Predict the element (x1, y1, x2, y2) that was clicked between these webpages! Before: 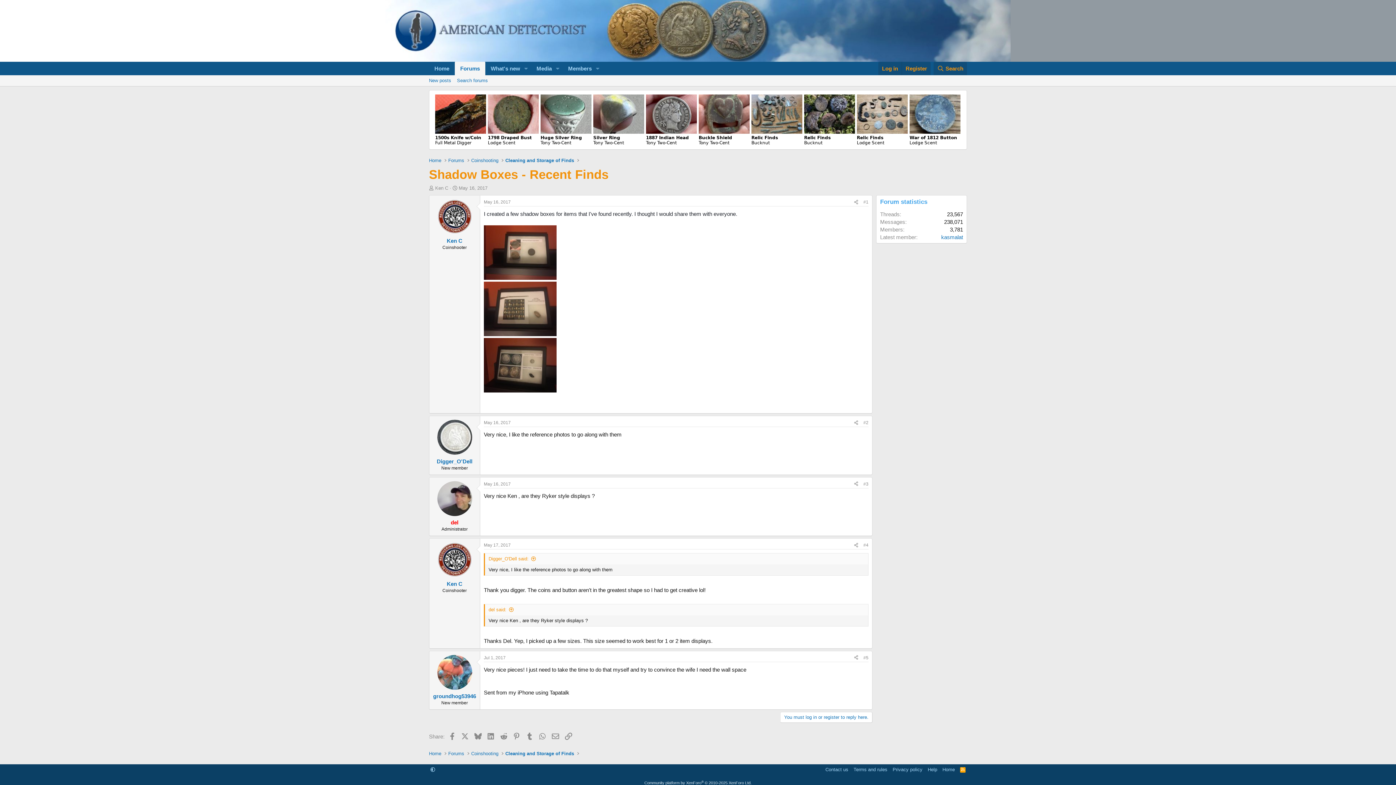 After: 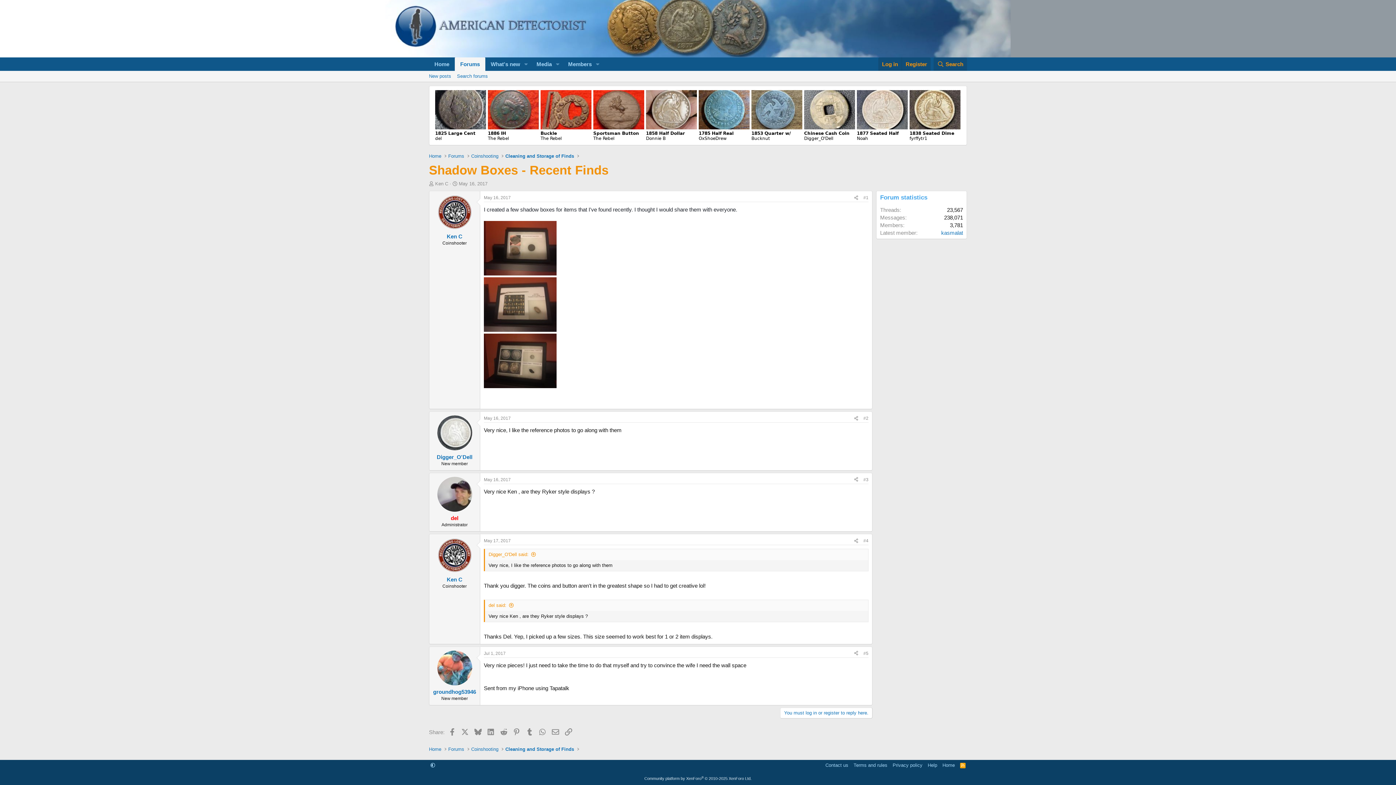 Action: bbox: (863, 420, 868, 425) label: #2